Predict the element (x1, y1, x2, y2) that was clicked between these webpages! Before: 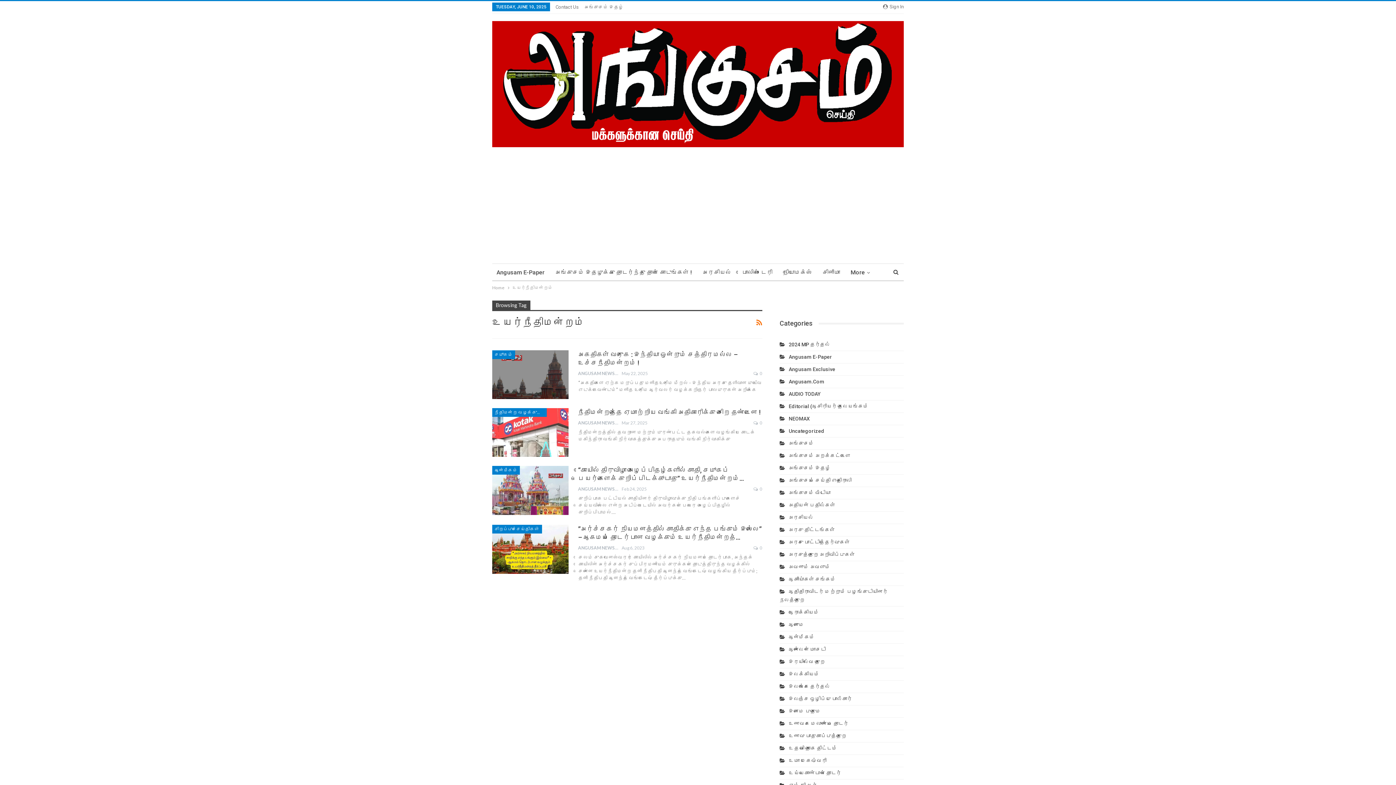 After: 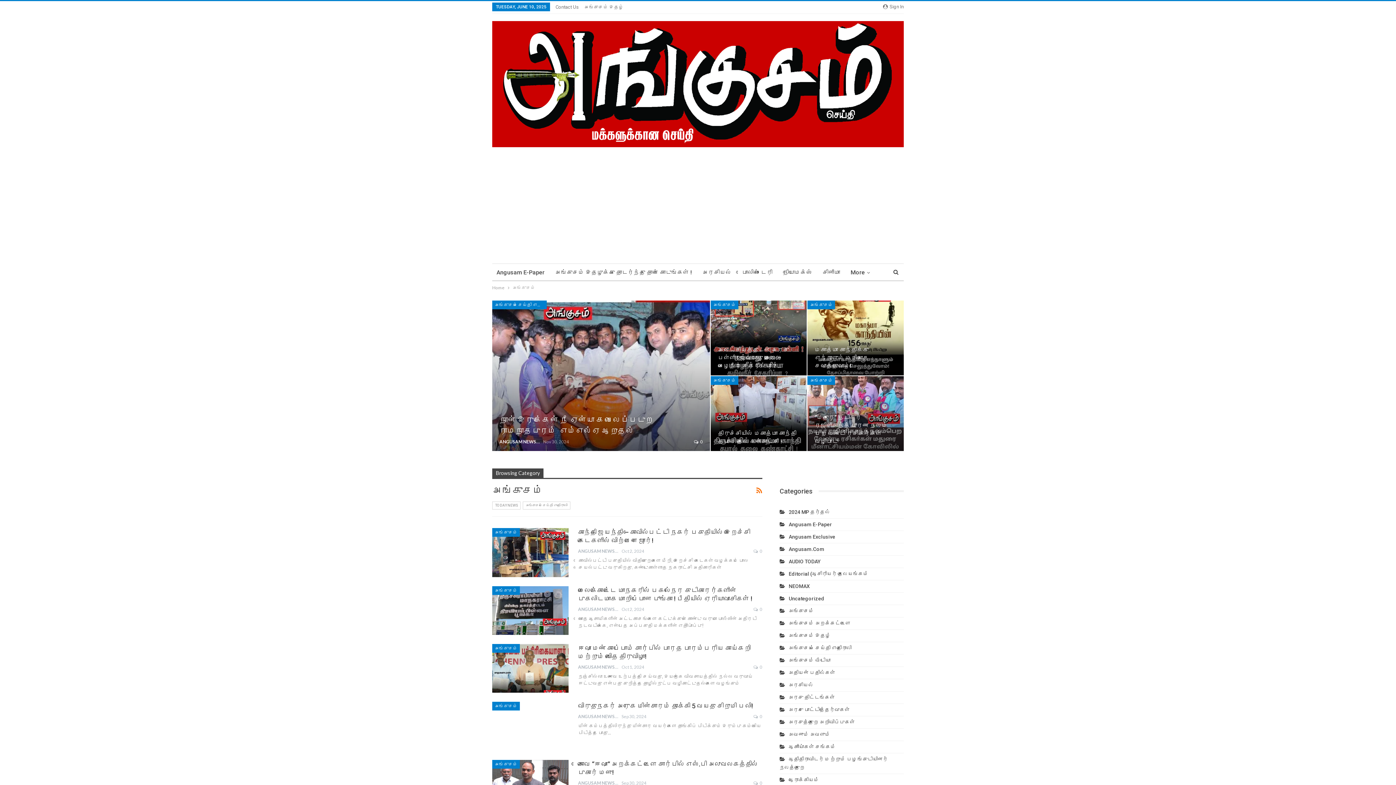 Action: bbox: (779, 440, 814, 446) label: அங்குசம்